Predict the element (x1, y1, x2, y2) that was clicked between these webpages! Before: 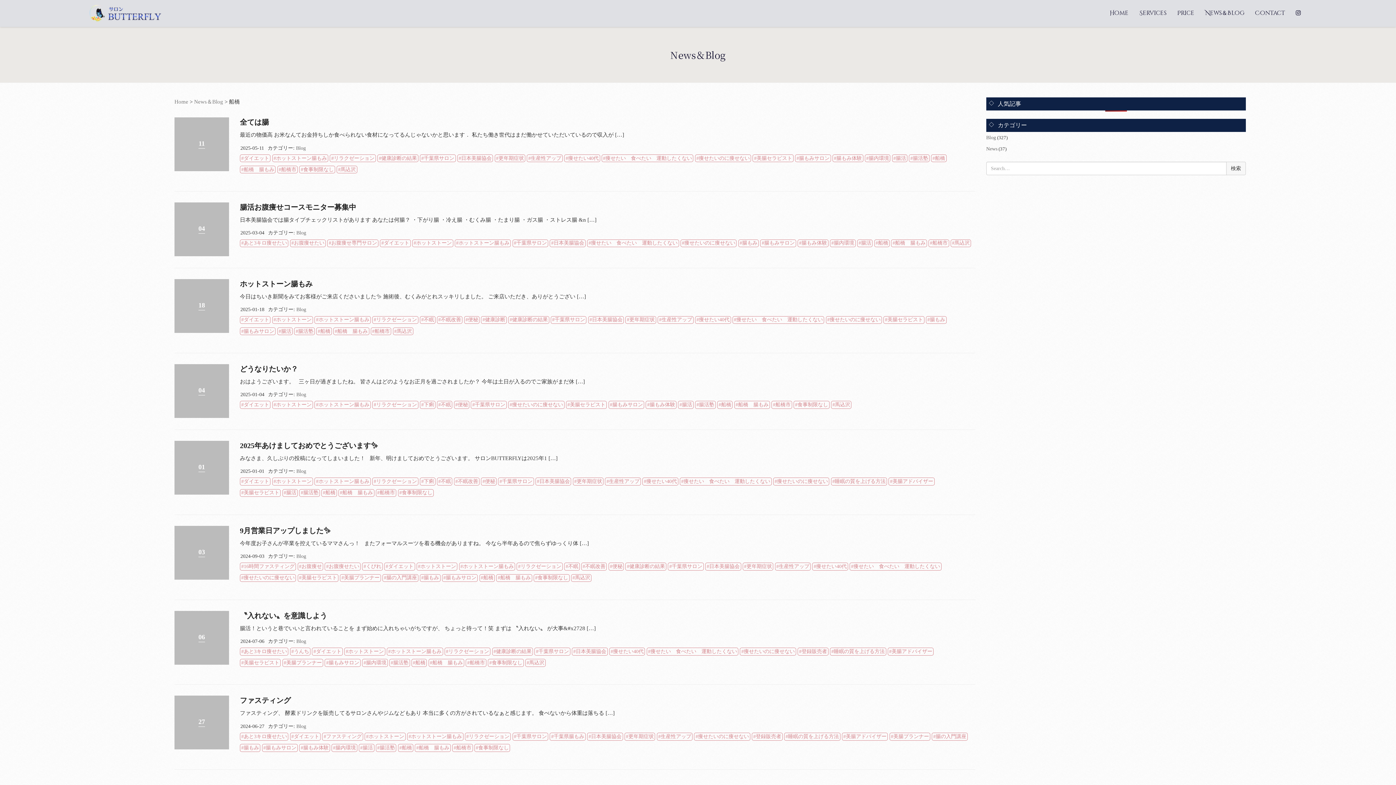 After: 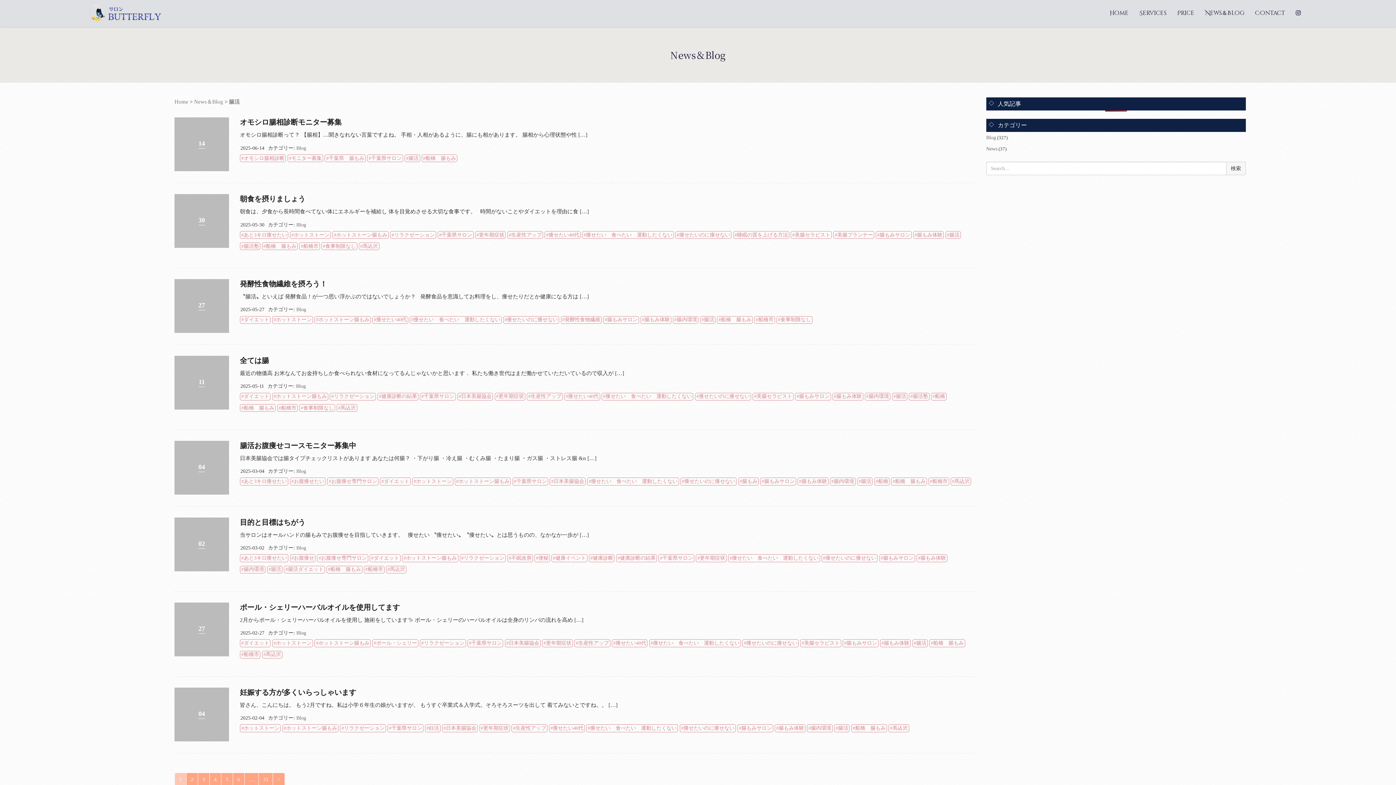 Action: label: 腸活 bbox: (892, 154, 907, 162)